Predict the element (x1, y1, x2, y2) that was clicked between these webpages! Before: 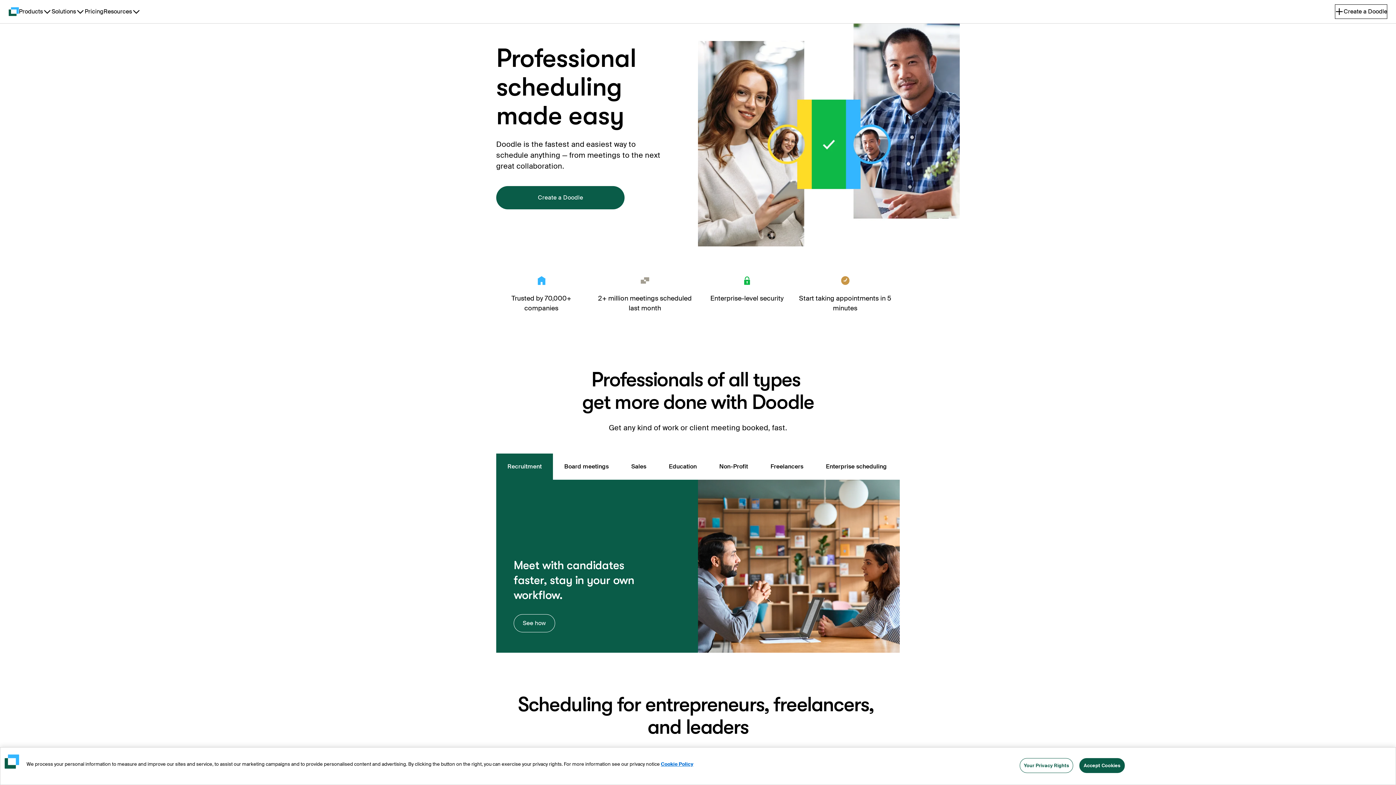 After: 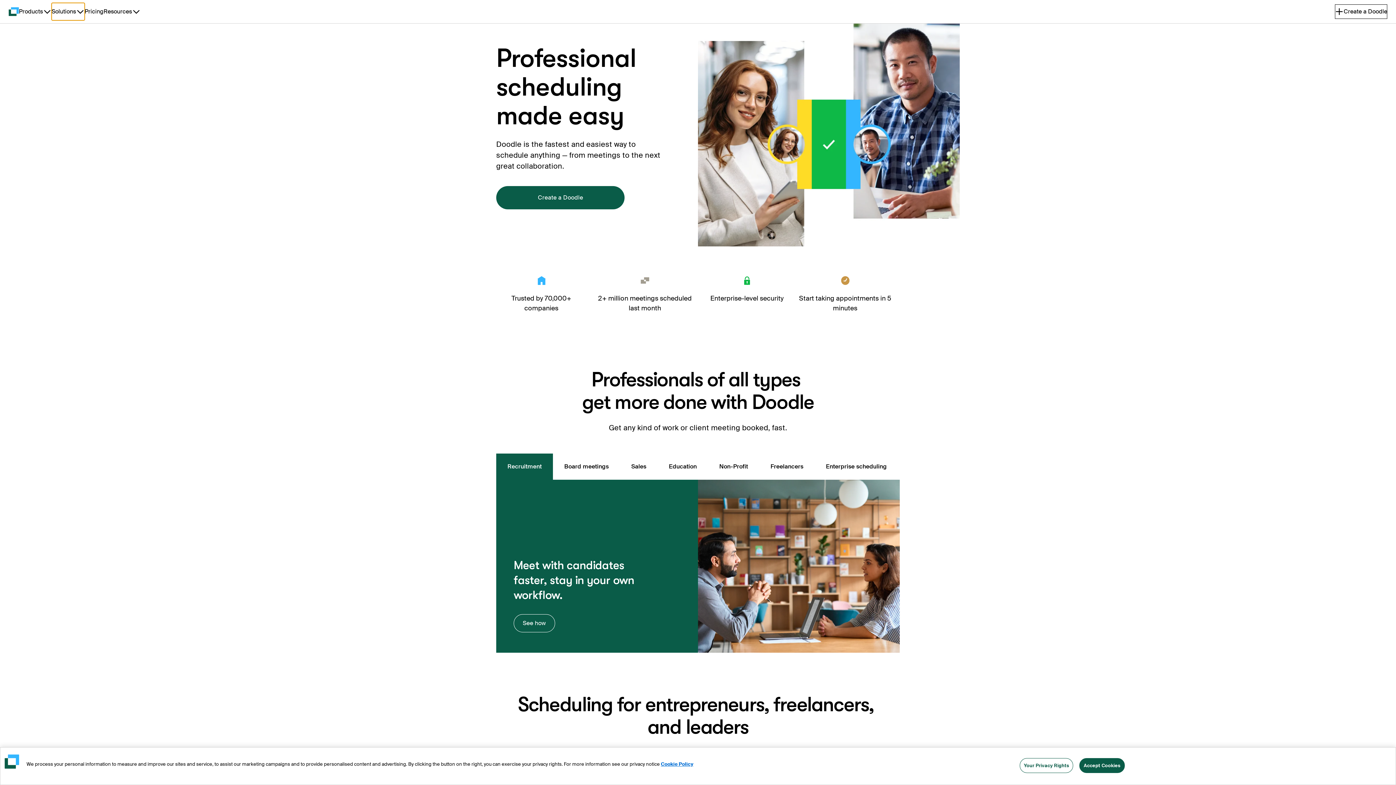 Action: label: Solutions bbox: (51, 2, 84, 20)